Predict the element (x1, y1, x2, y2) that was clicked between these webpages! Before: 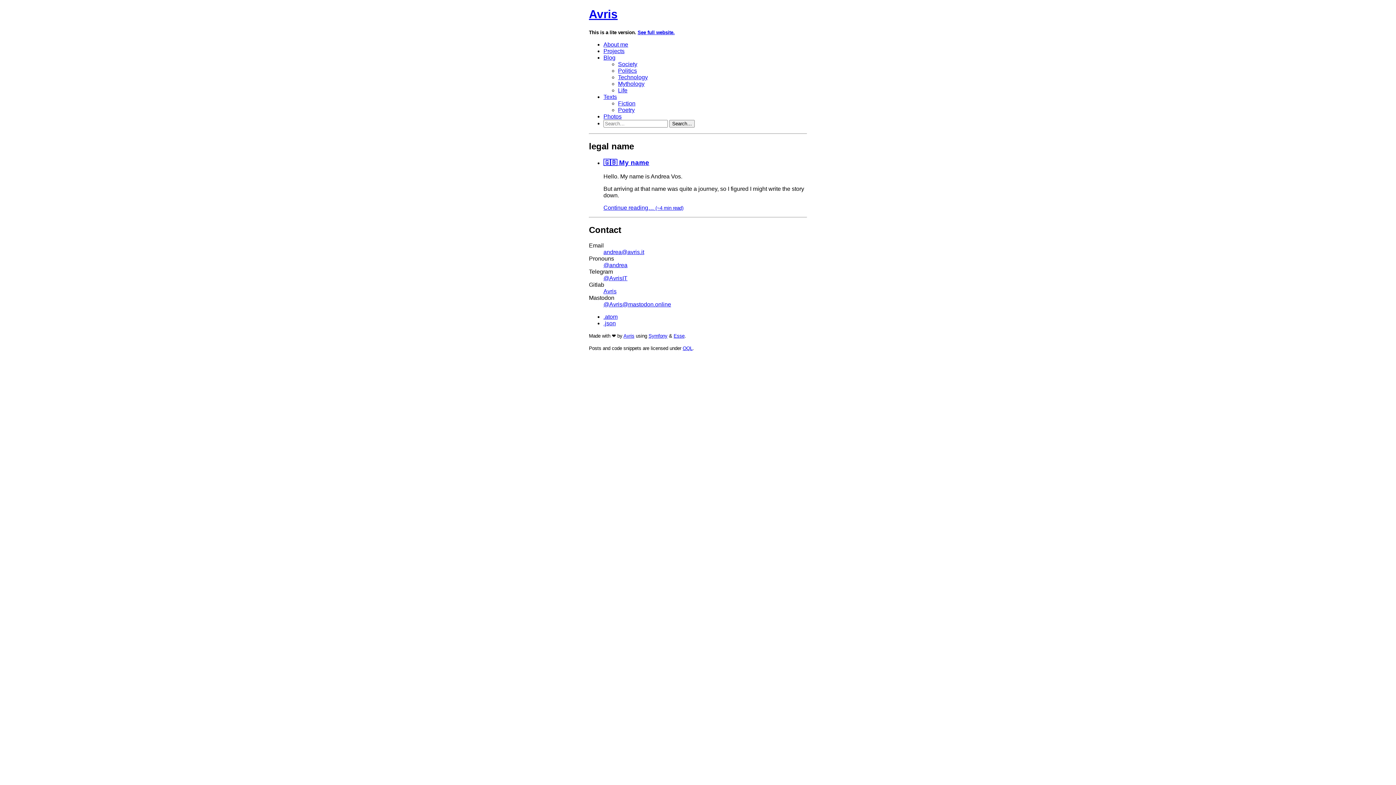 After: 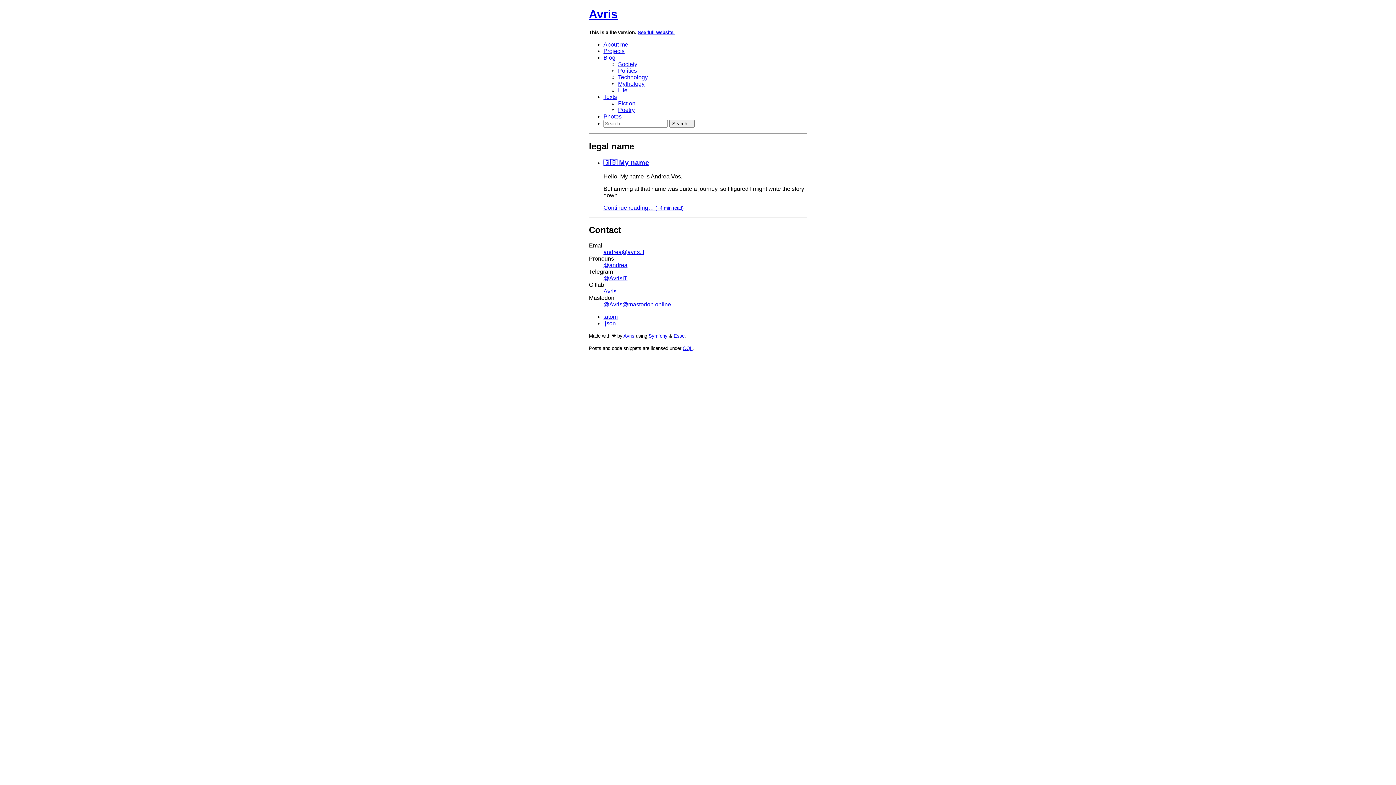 Action: label: @AvrisIT bbox: (603, 275, 627, 281)